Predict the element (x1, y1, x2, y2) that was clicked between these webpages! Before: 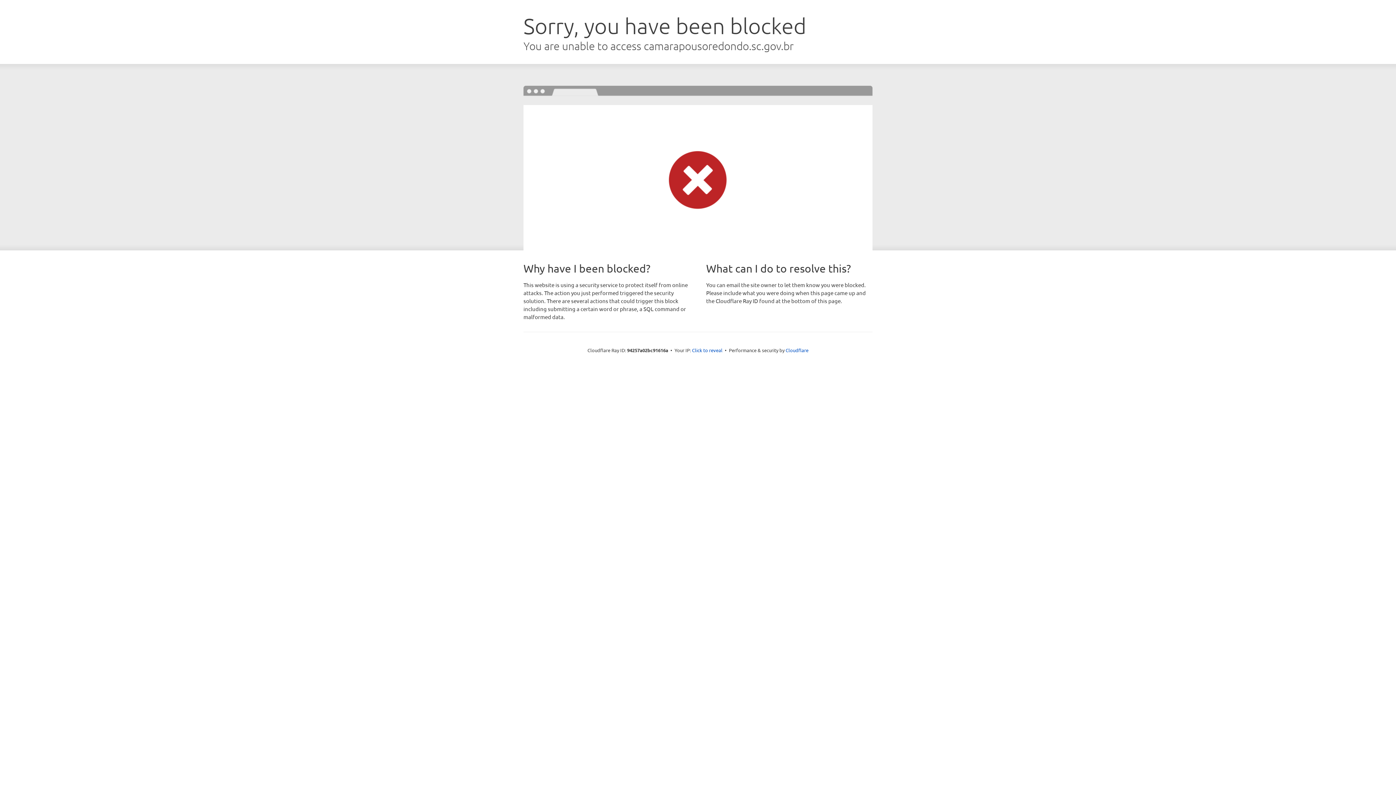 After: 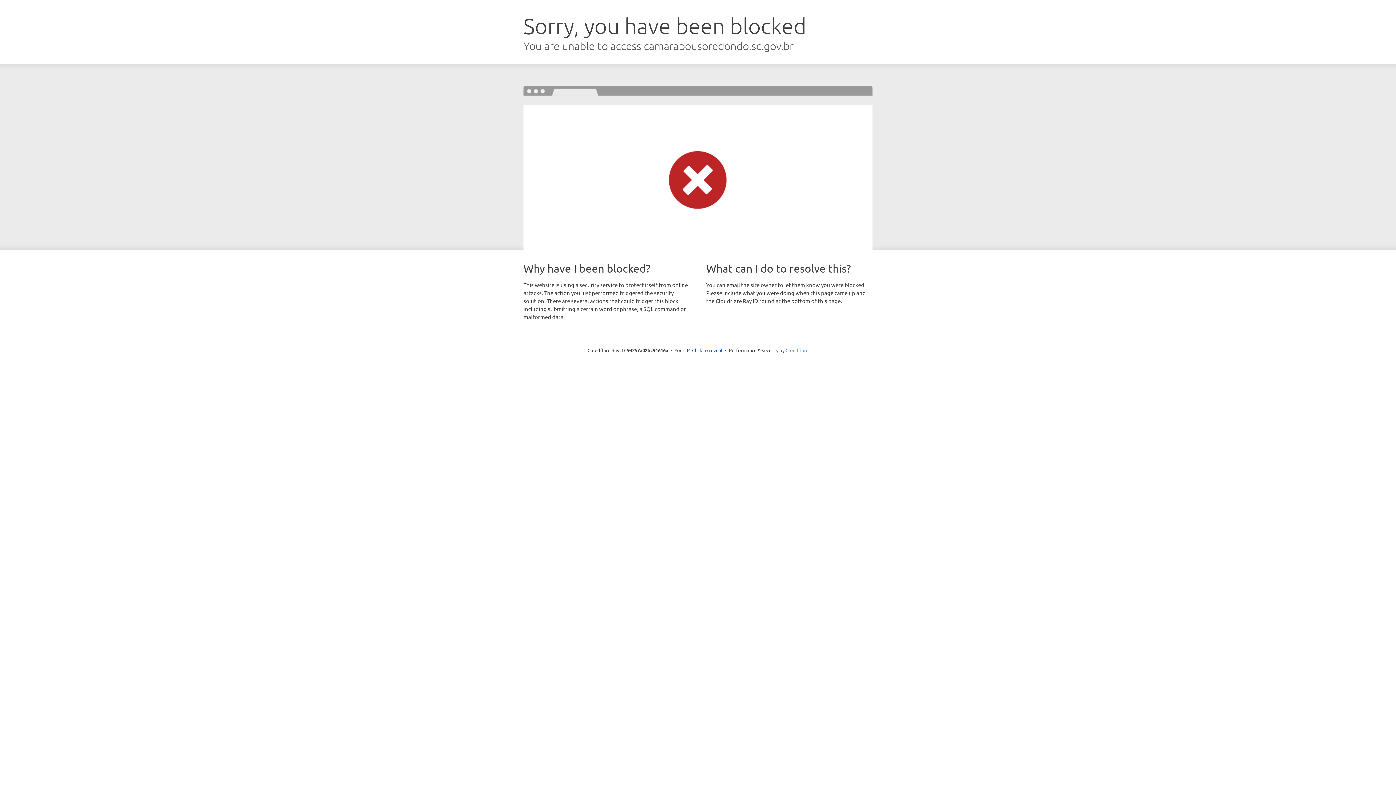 Action: label: Cloudflare bbox: (785, 347, 808, 353)